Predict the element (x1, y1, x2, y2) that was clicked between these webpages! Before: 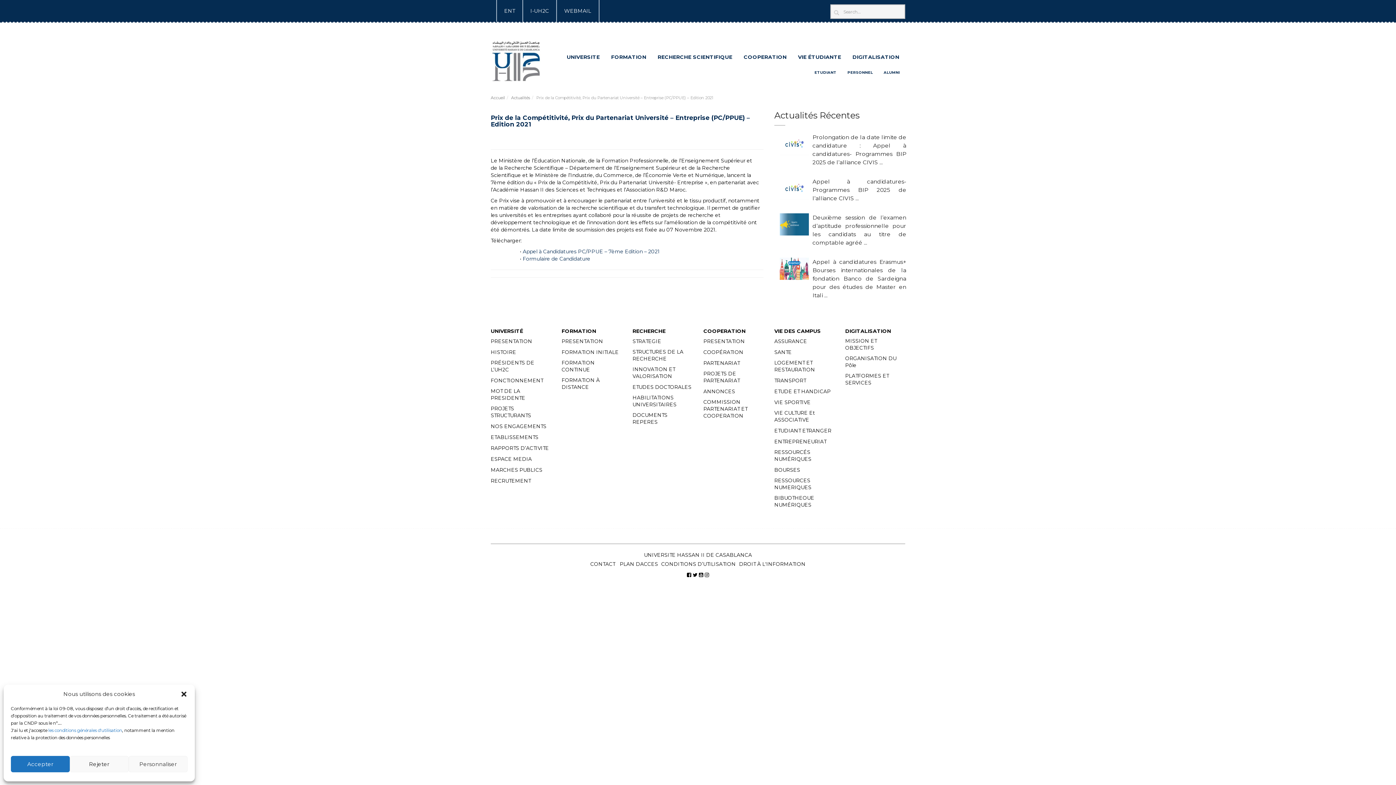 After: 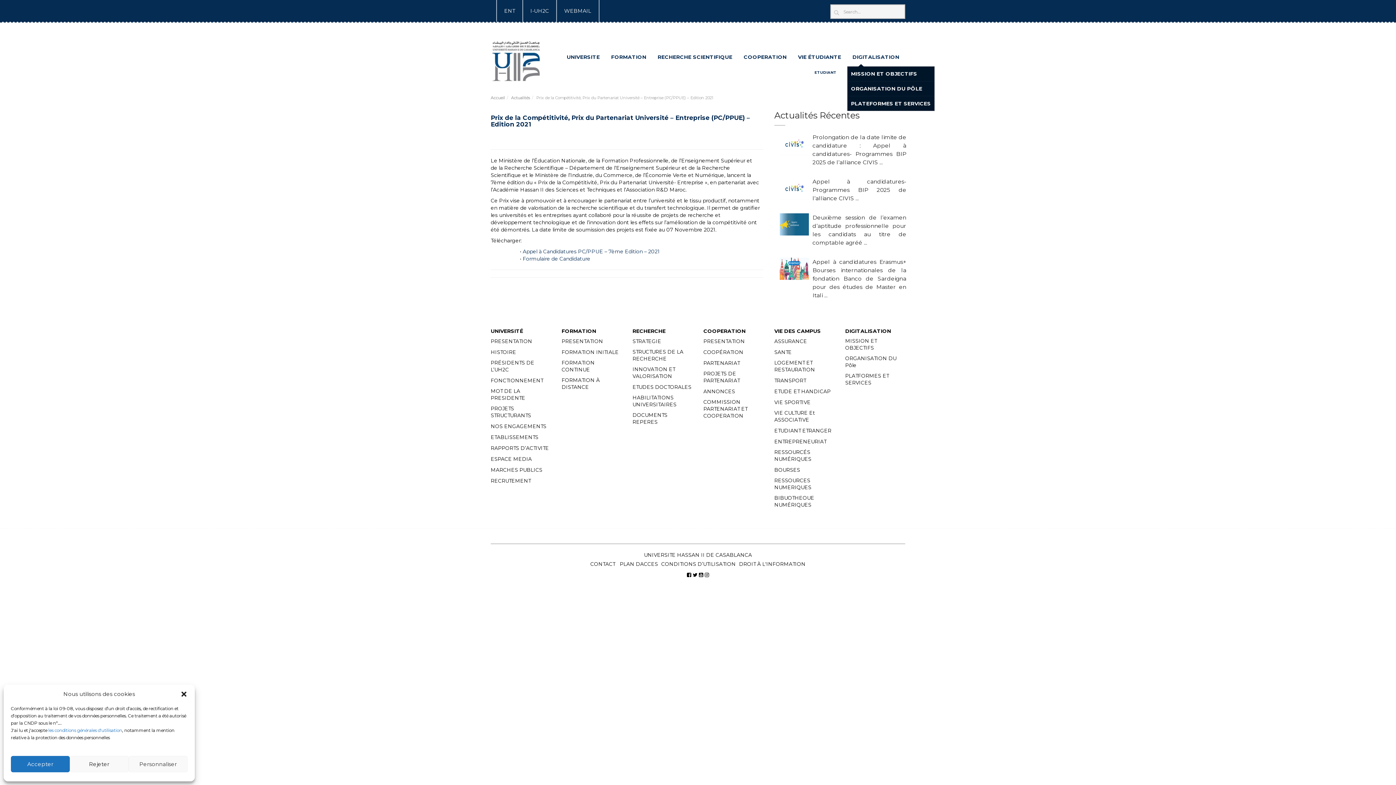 Action: bbox: (847, 49, 905, 64) label: DIGITALISATION